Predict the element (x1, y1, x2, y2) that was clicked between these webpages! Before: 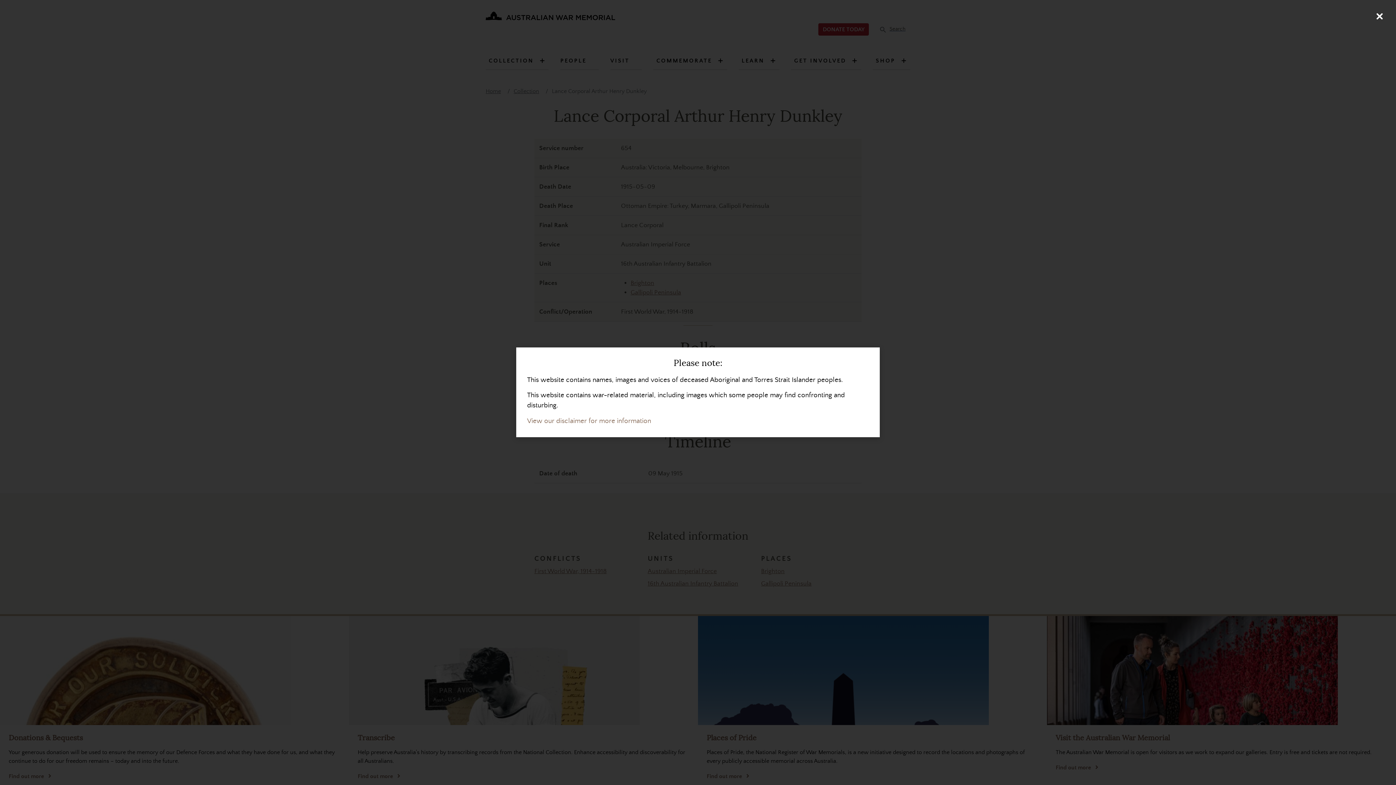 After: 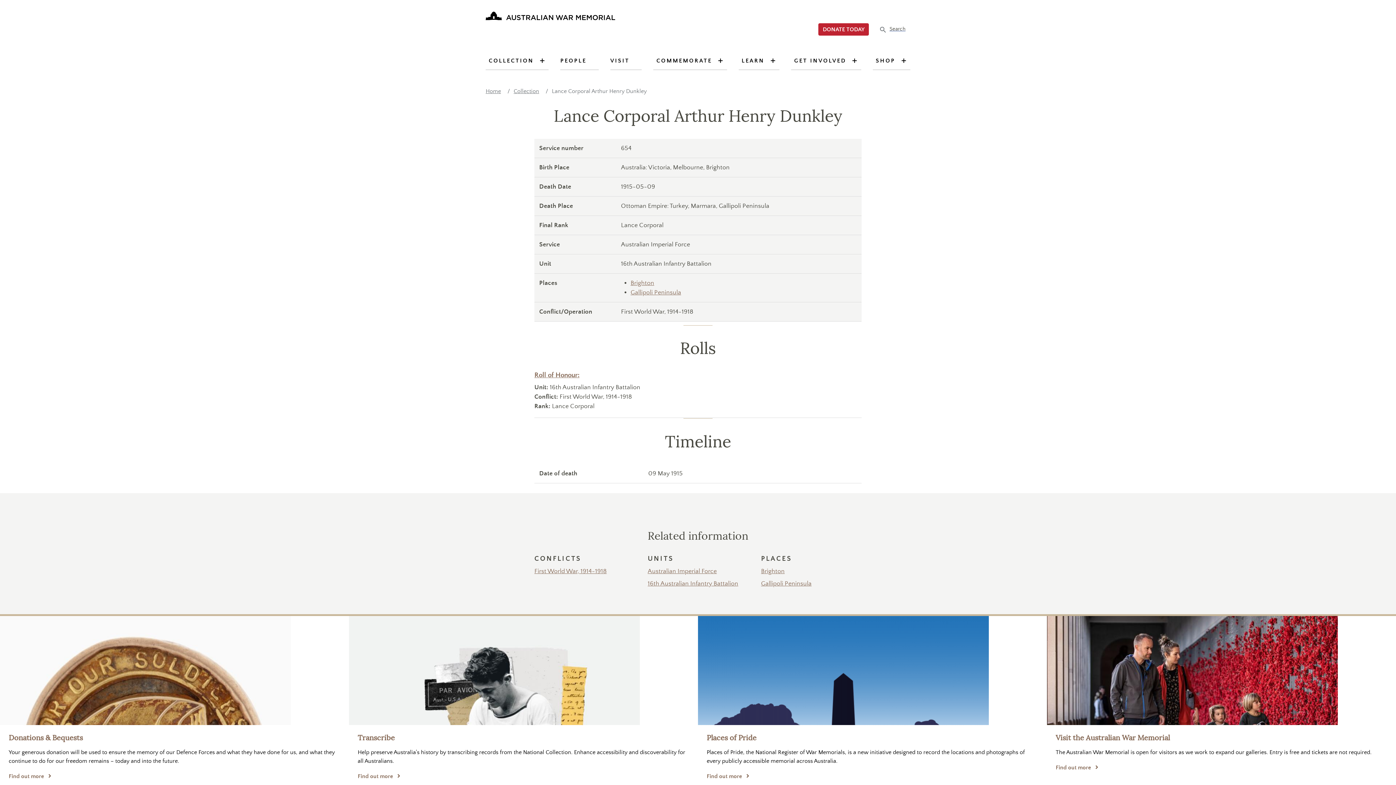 Action: bbox: (1370, 7, 1389, 25) label: Close (Press escape to close)